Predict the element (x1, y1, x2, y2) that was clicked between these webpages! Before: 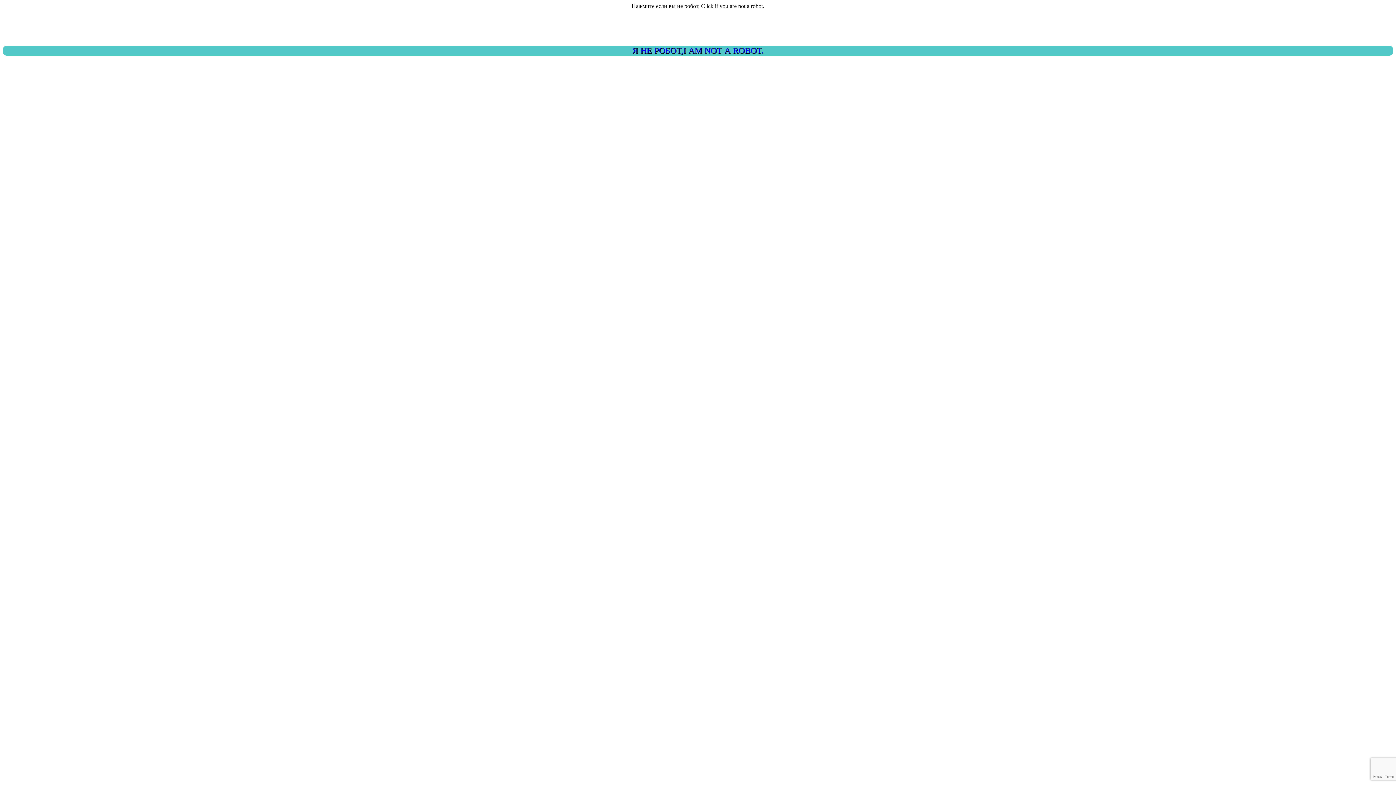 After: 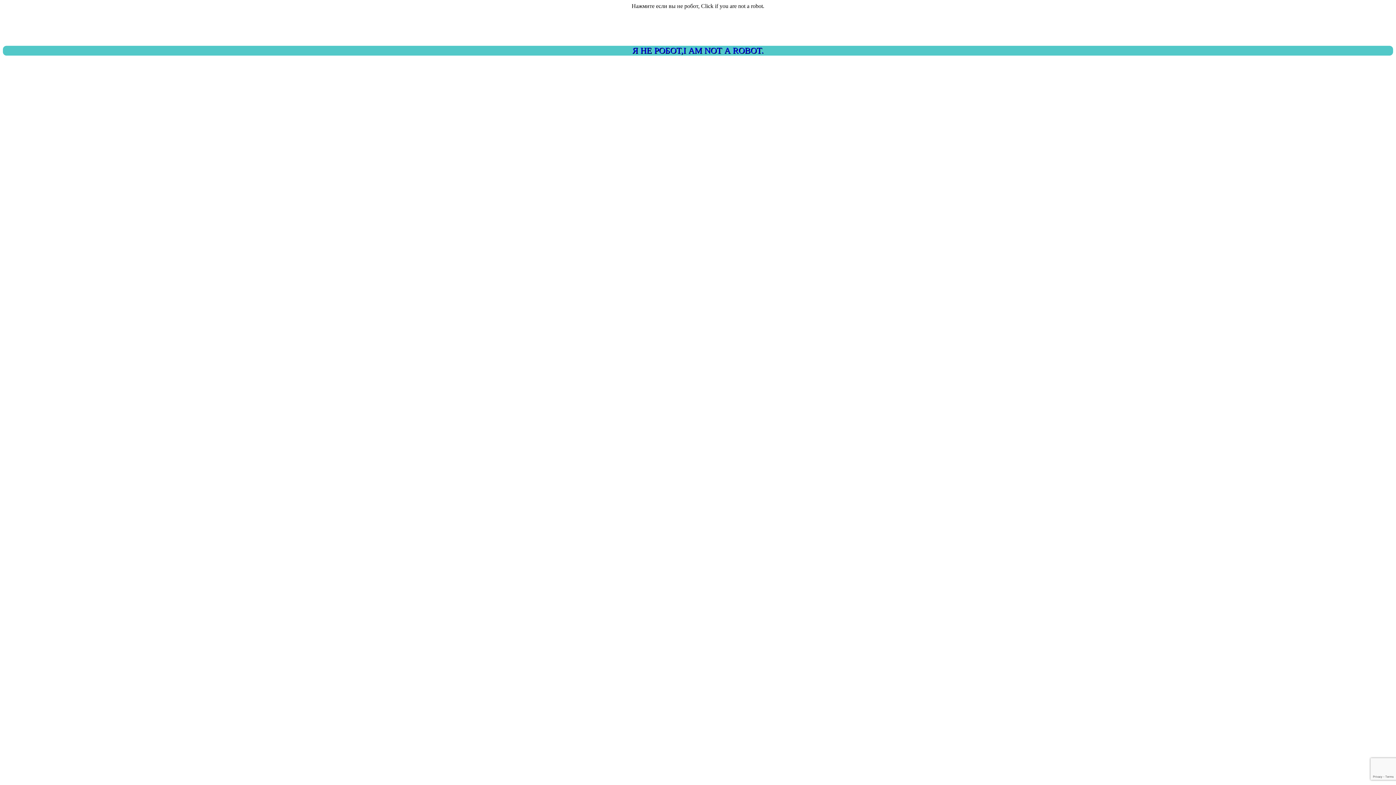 Action: bbox: (2, 45, 1393, 55) label: Я НЕ РОБОТ,I AM NOT A ROBOT.